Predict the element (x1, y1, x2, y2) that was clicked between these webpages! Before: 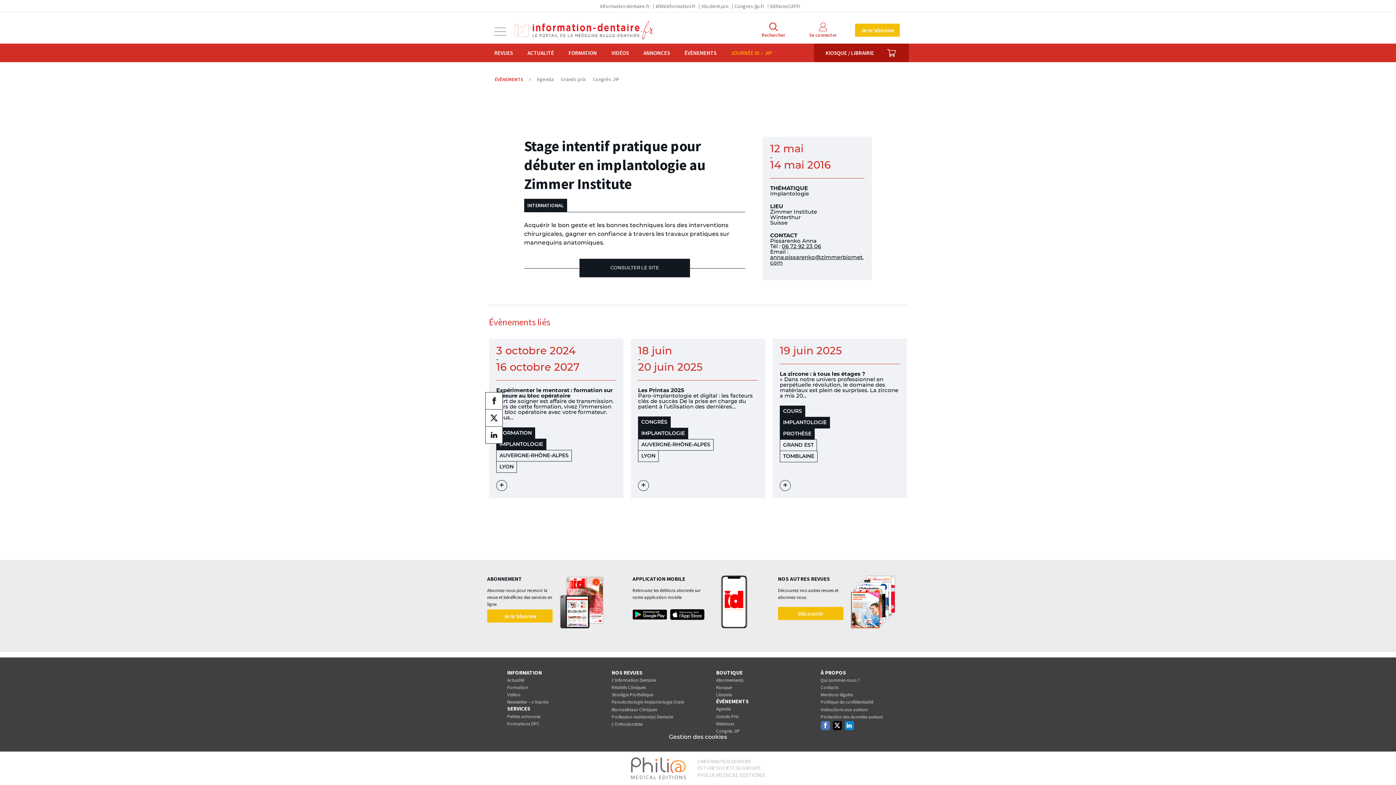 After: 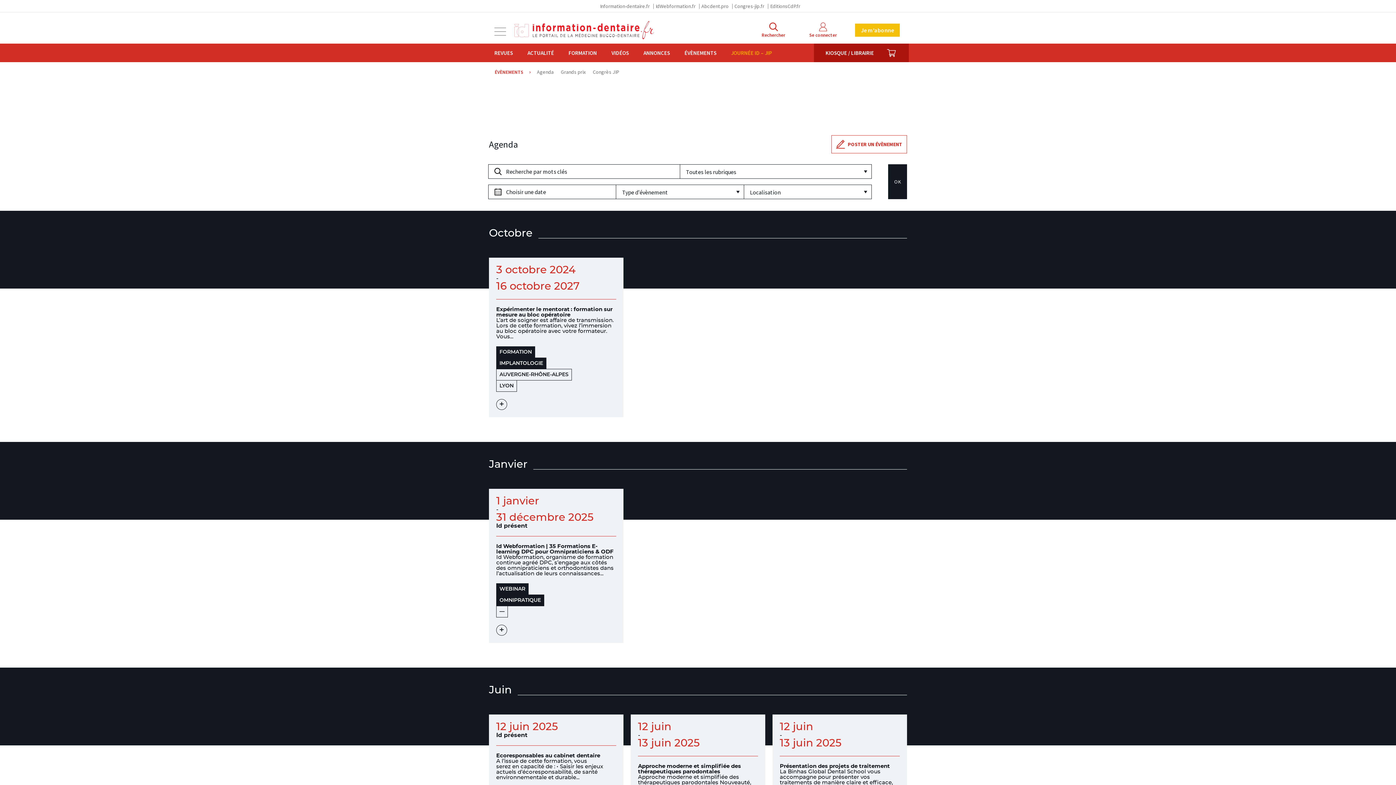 Action: label: Agenda bbox: (716, 706, 731, 712)